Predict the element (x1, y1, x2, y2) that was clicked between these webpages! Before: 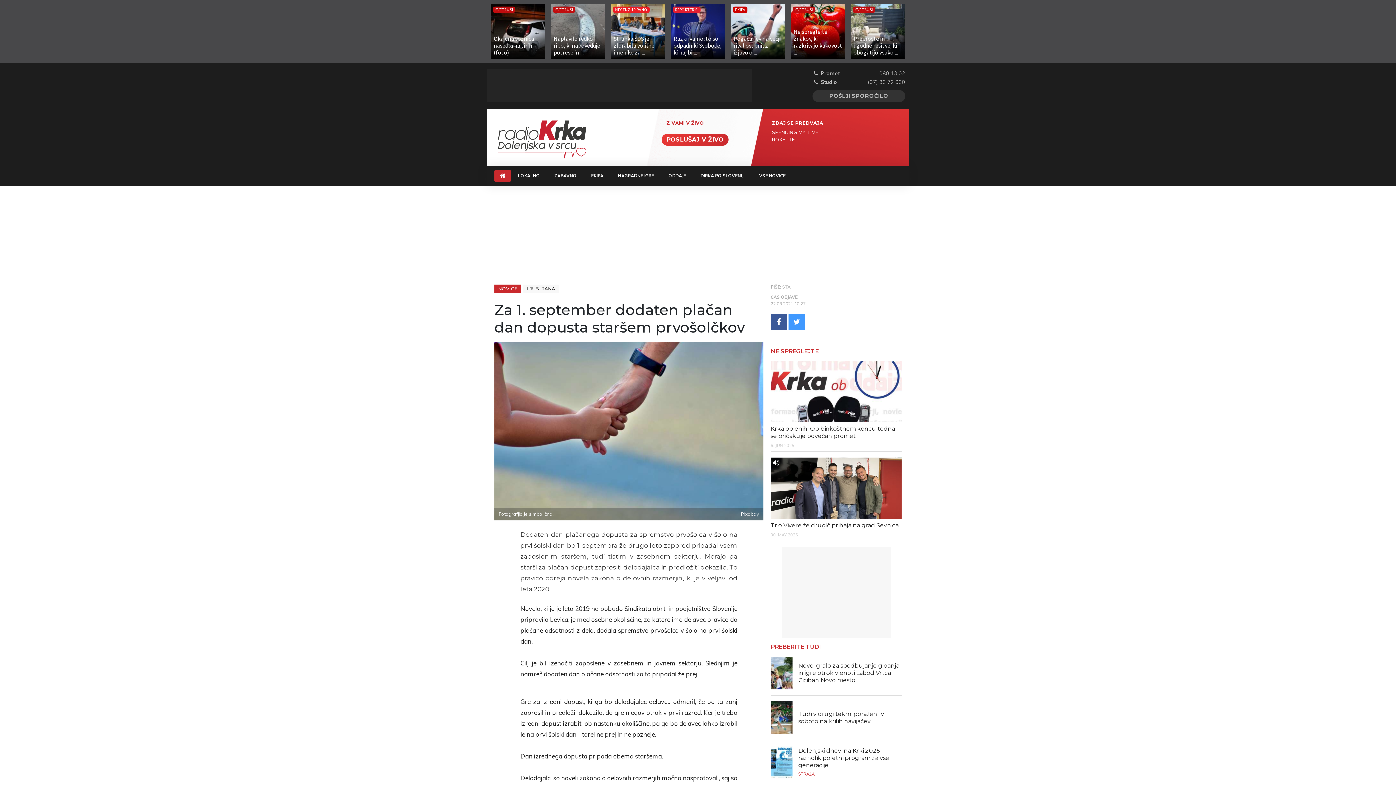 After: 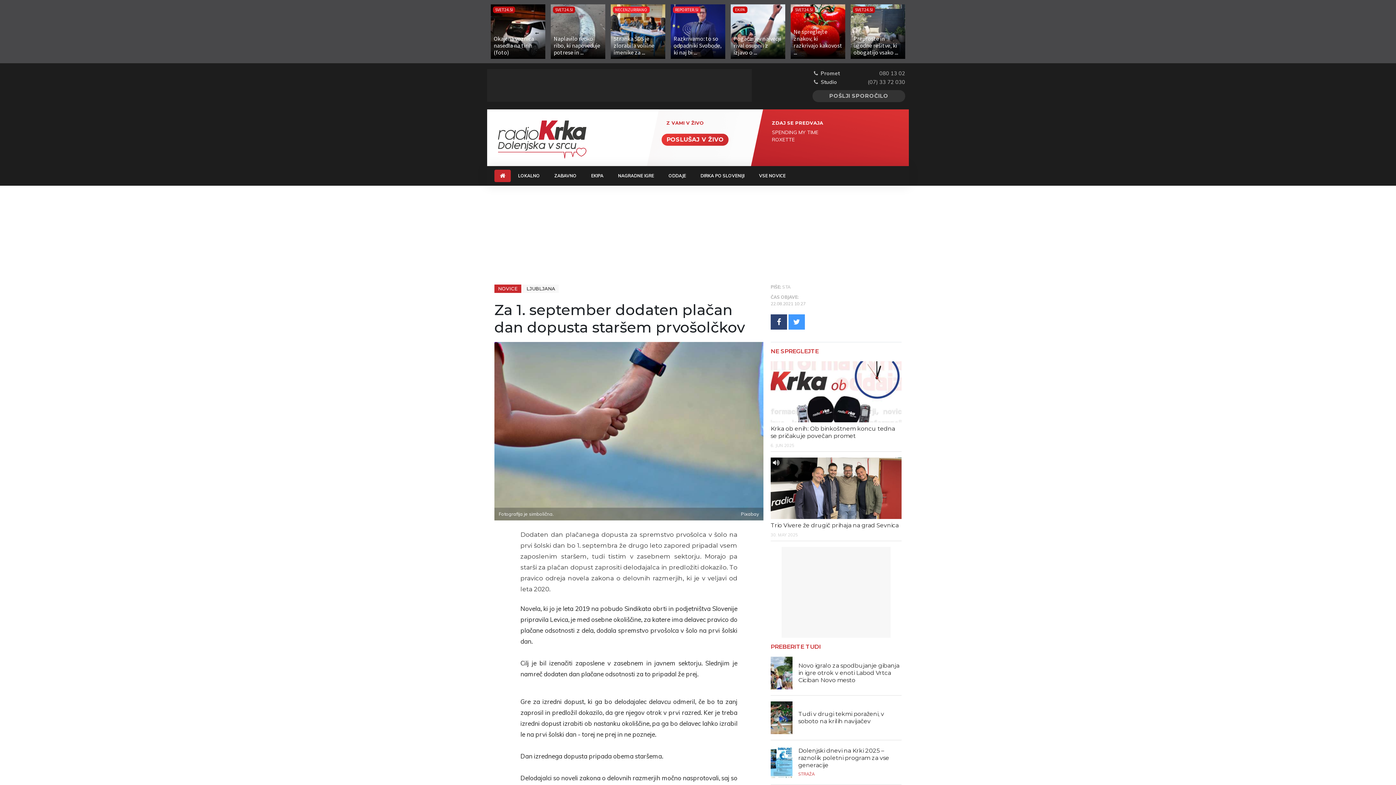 Action: bbox: (770, 314, 787, 329)